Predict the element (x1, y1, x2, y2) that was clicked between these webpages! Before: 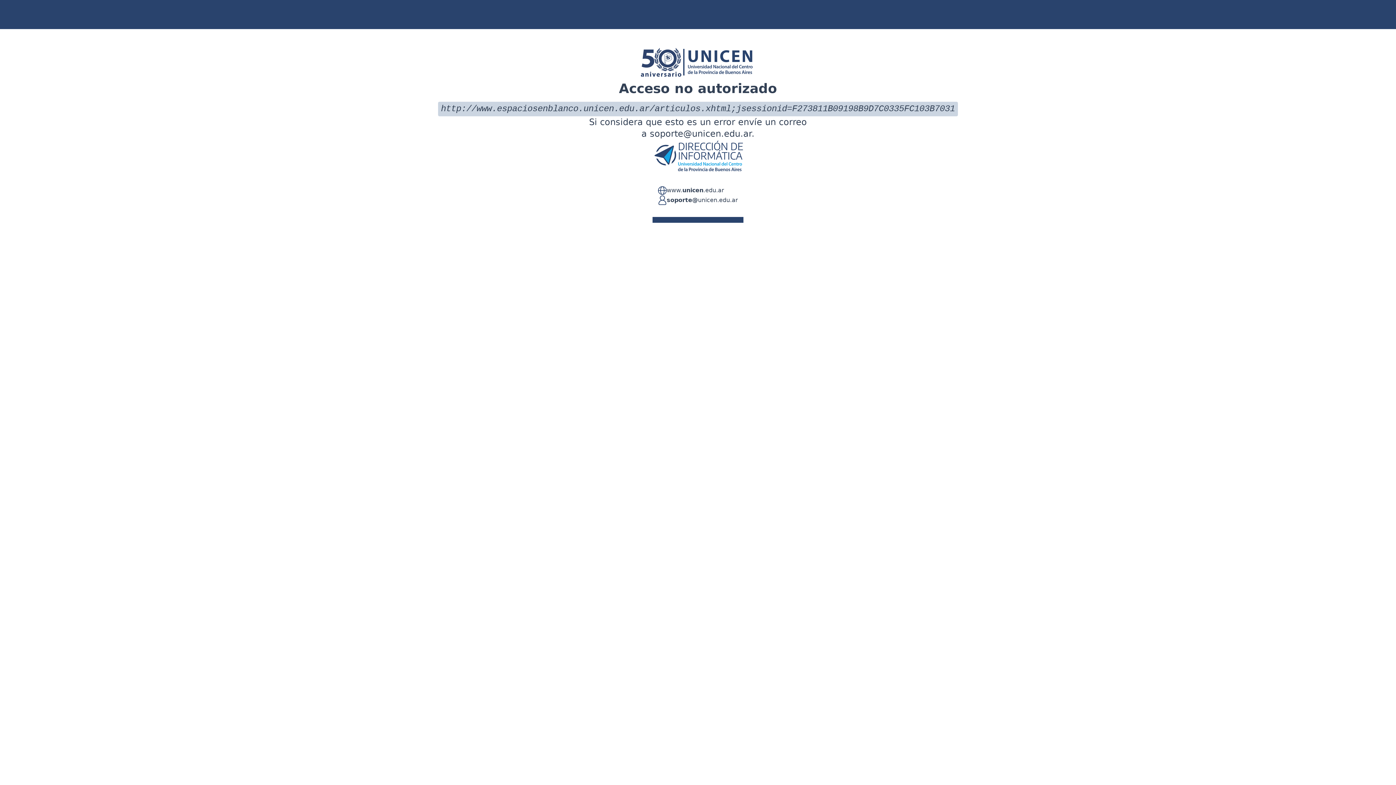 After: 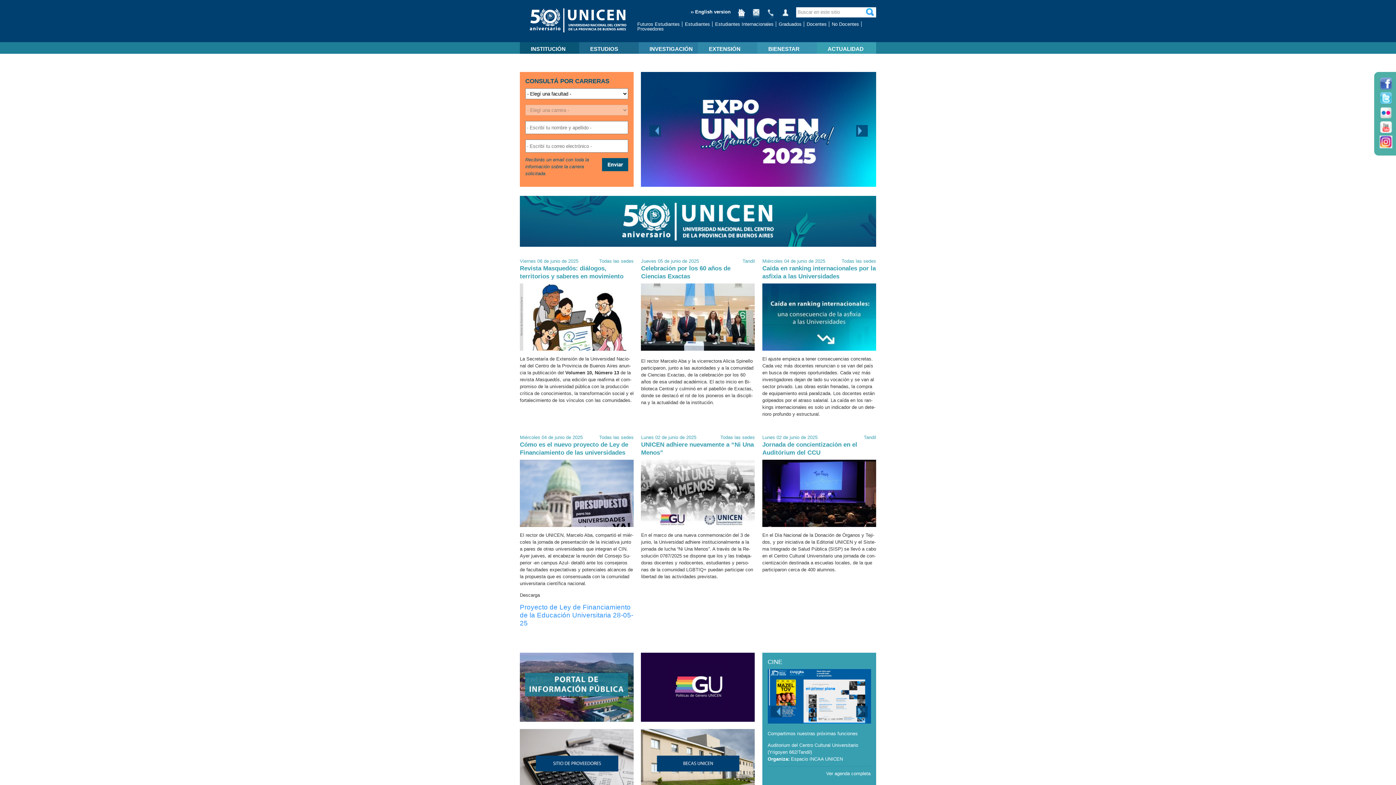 Action: label: www.unicen.edu.ar bbox: (666, 186, 724, 195)